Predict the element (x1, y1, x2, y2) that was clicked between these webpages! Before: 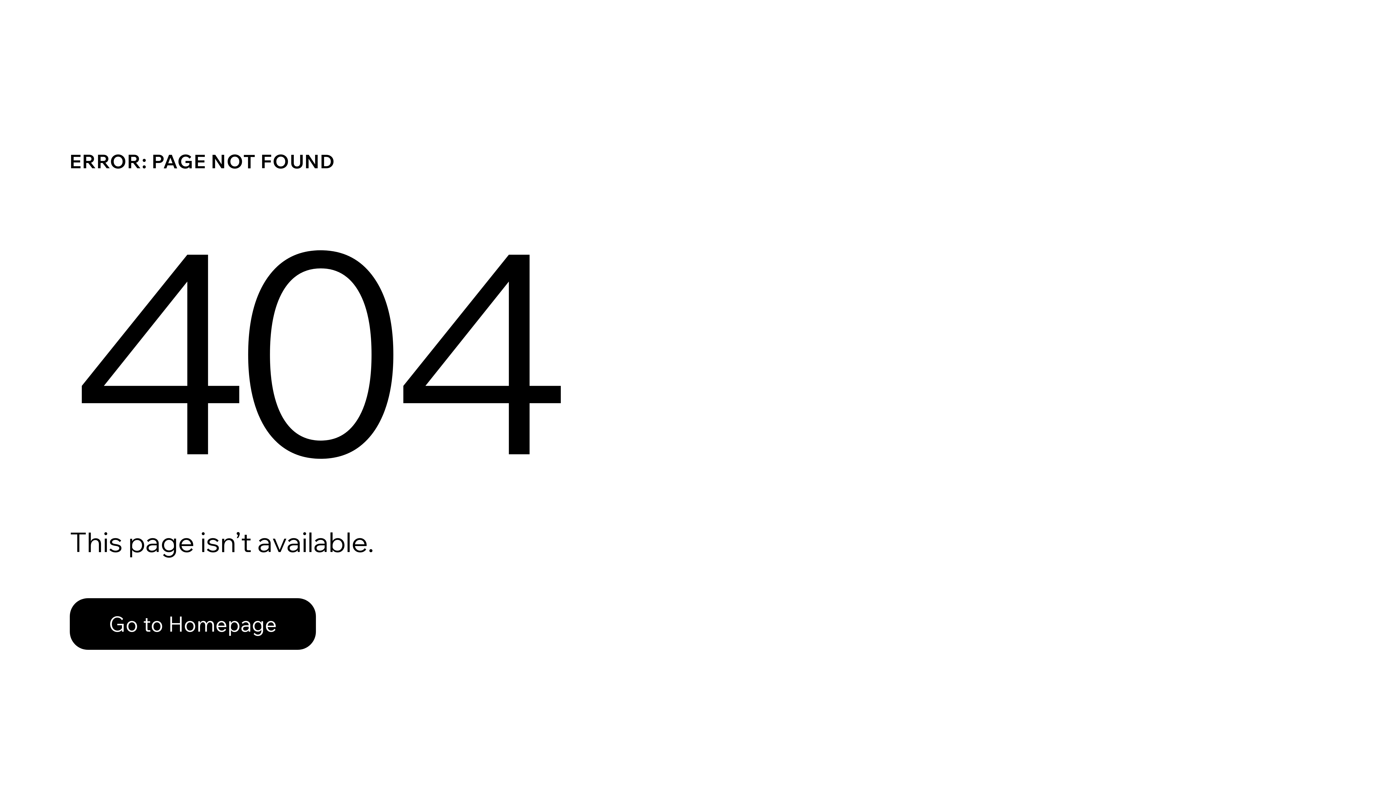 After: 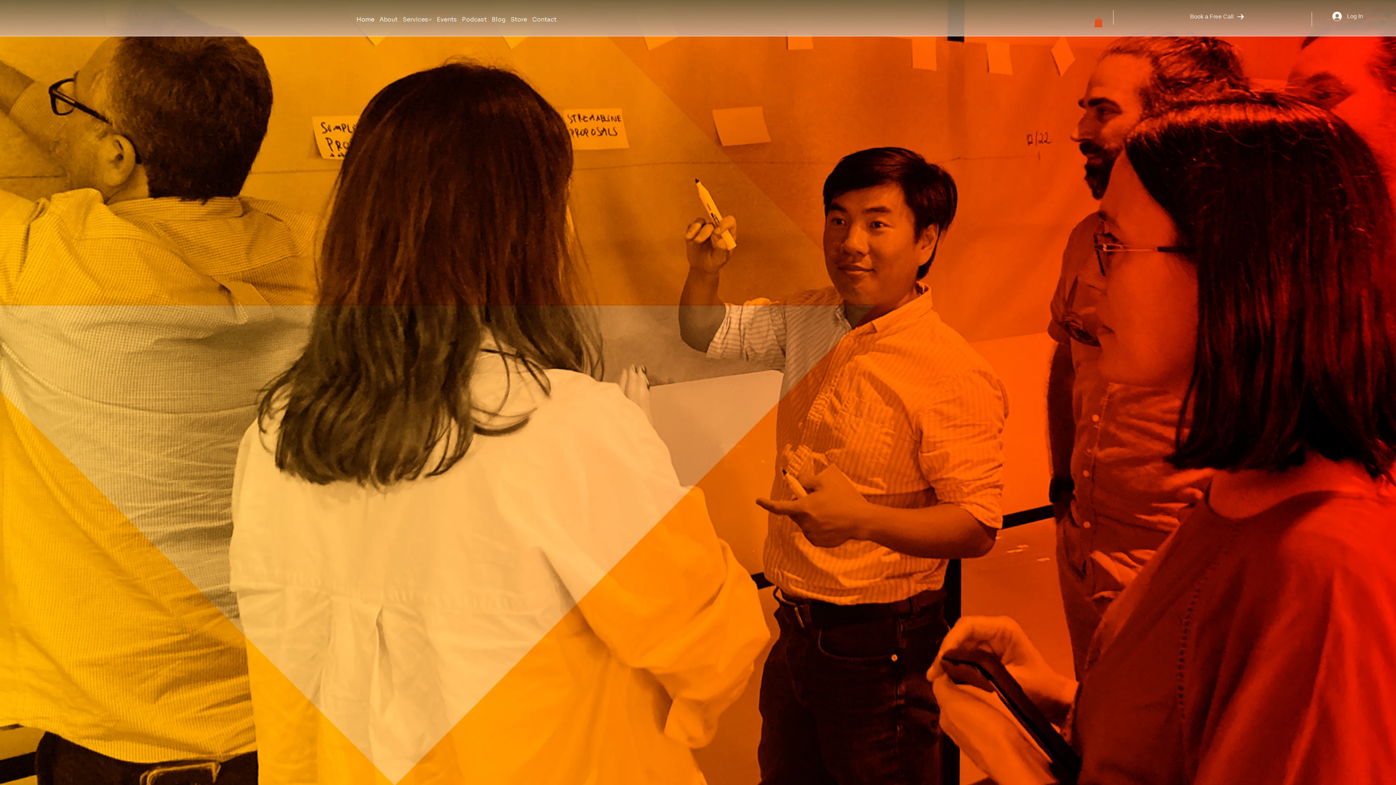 Action: bbox: (69, 598, 316, 650) label: Go to Homepage